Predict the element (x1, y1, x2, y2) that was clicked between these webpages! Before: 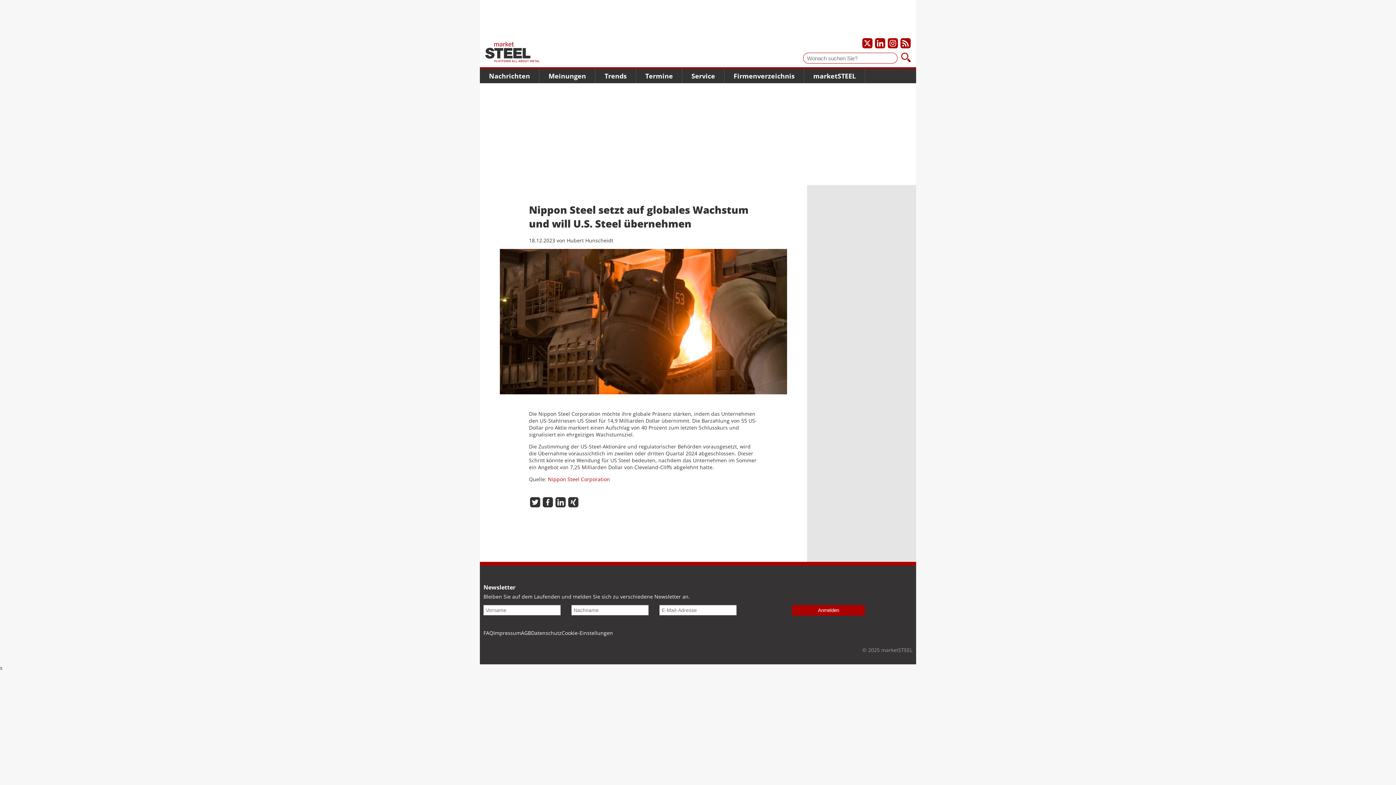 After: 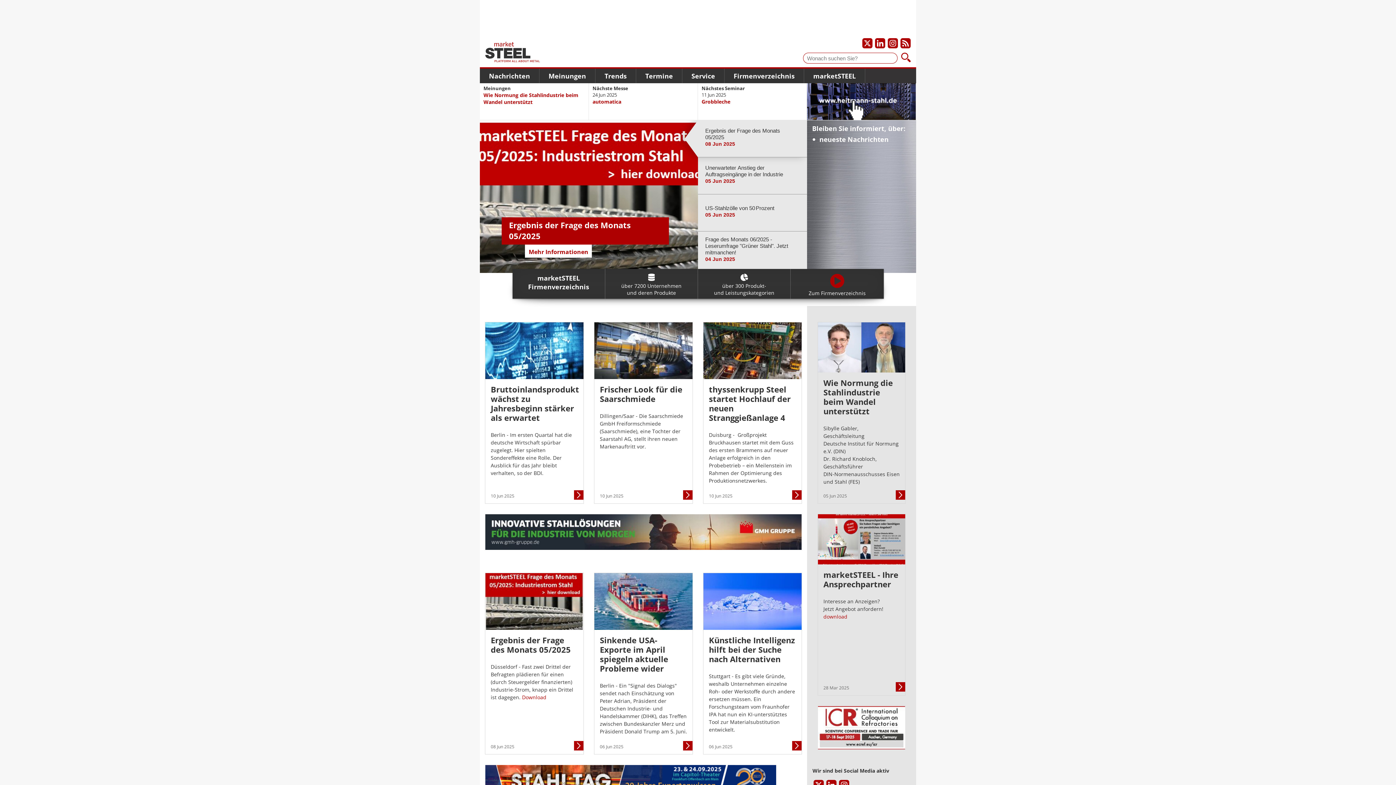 Action: bbox: (480, 60, 540, 67)